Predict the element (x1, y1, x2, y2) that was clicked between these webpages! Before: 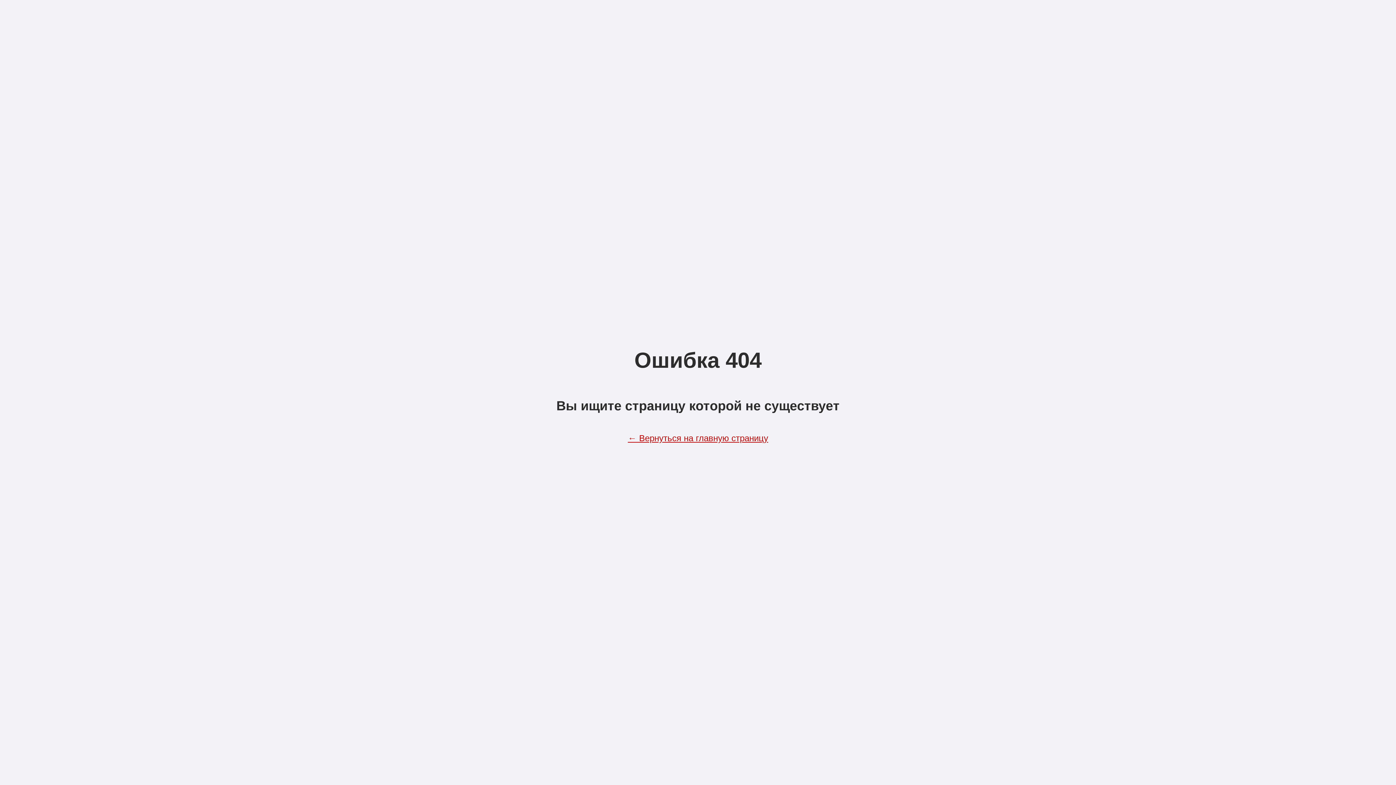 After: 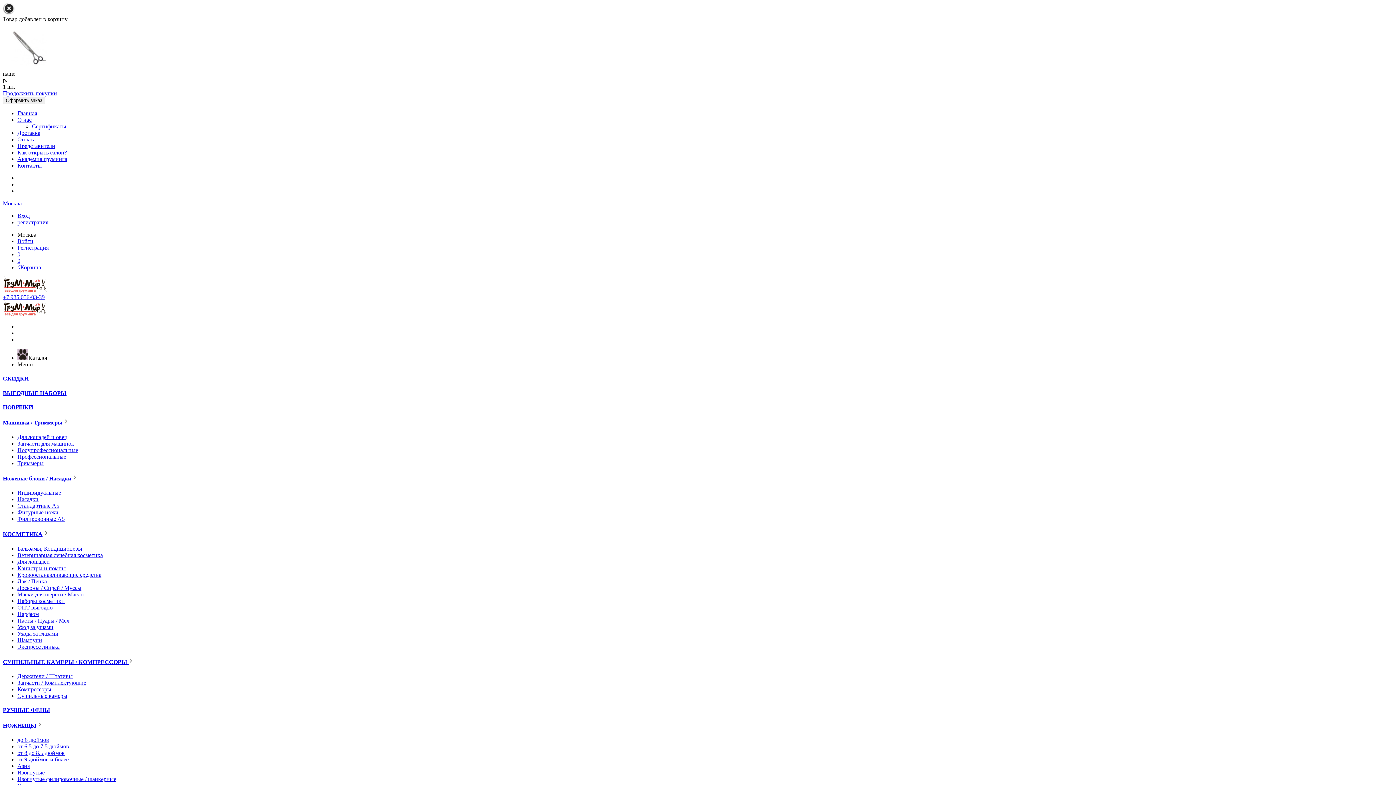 Action: bbox: (628, 433, 768, 443) label: ← Вернуться на главную страницу